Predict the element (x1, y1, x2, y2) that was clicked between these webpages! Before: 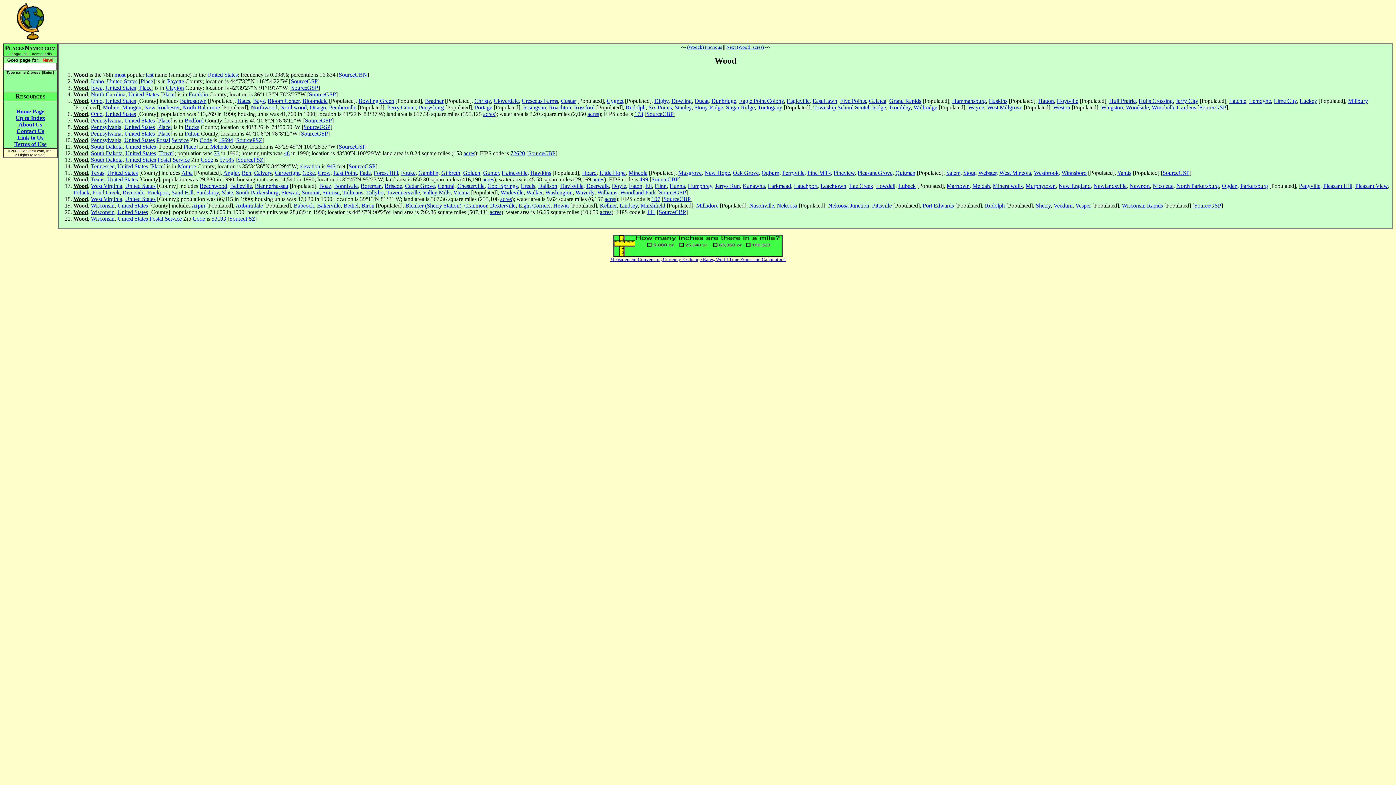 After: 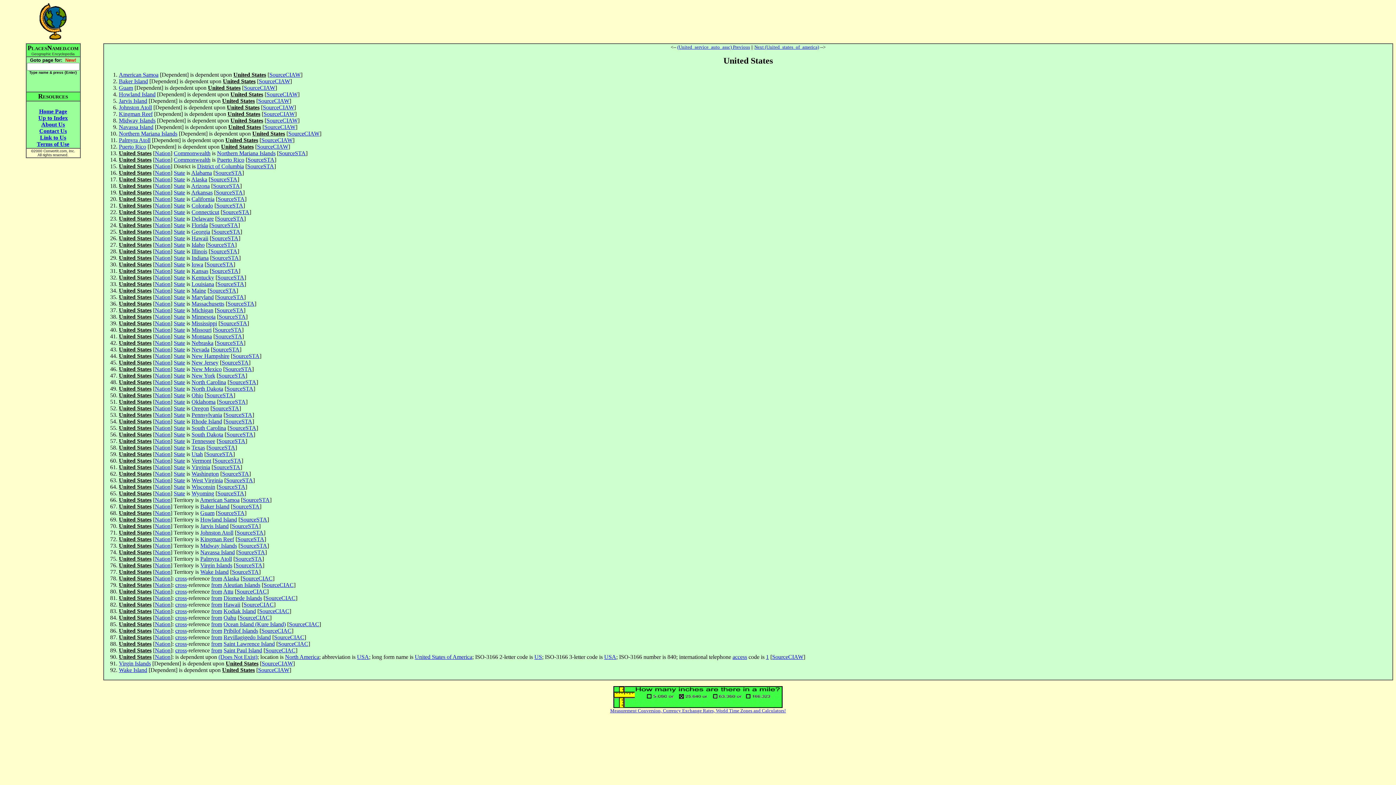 Action: bbox: (125, 182, 155, 189) label: United States